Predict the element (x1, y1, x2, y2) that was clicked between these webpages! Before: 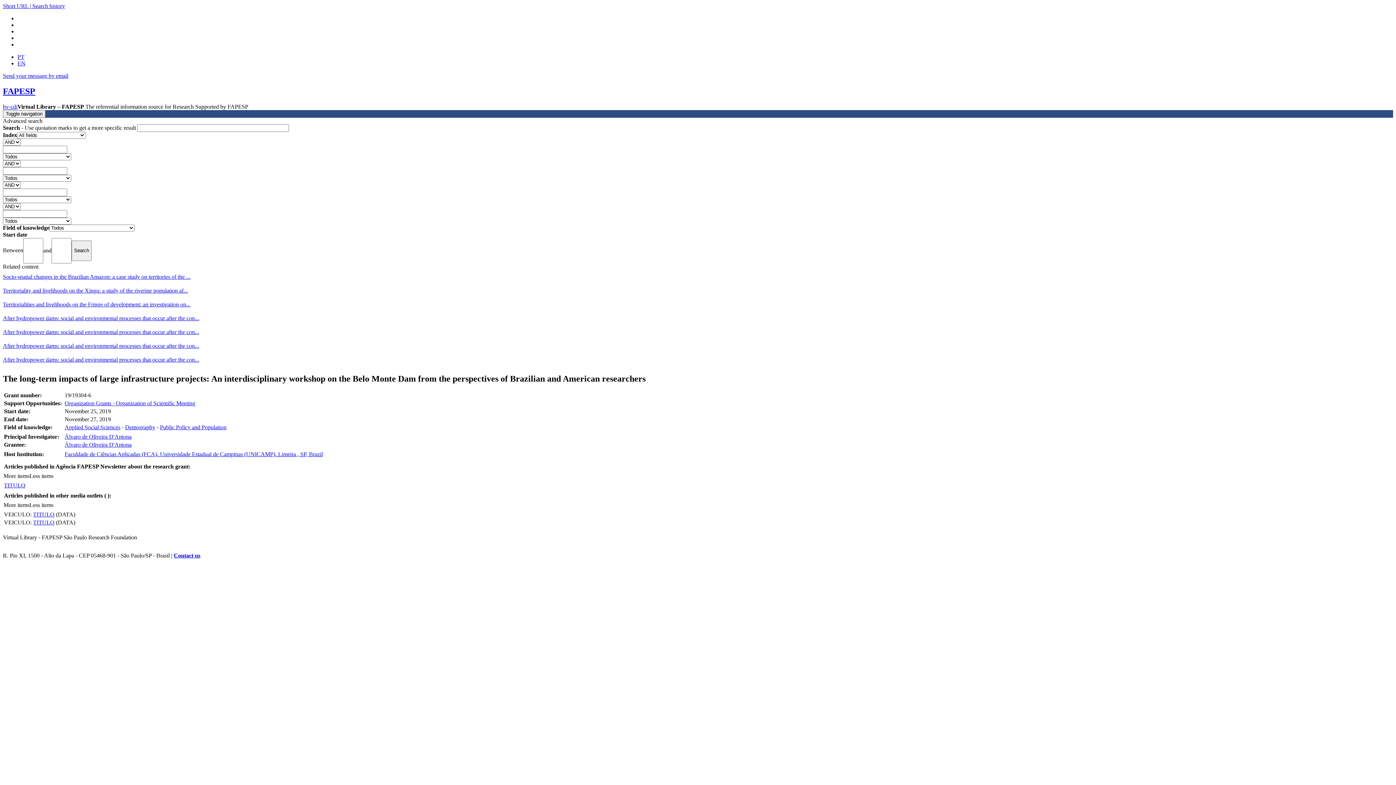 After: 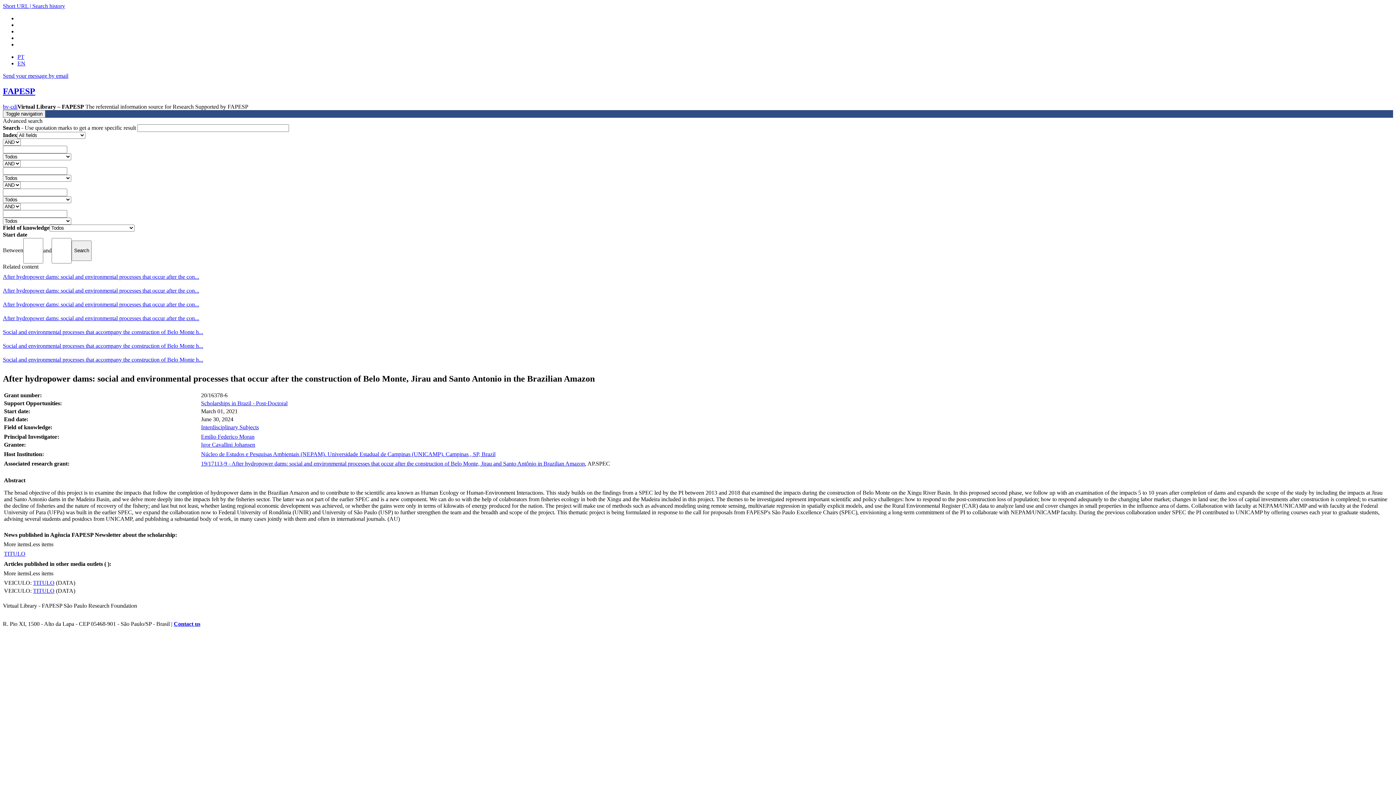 Action: bbox: (2, 356, 199, 362) label: After hydropower dams: social and environmental processes that occur after the con...